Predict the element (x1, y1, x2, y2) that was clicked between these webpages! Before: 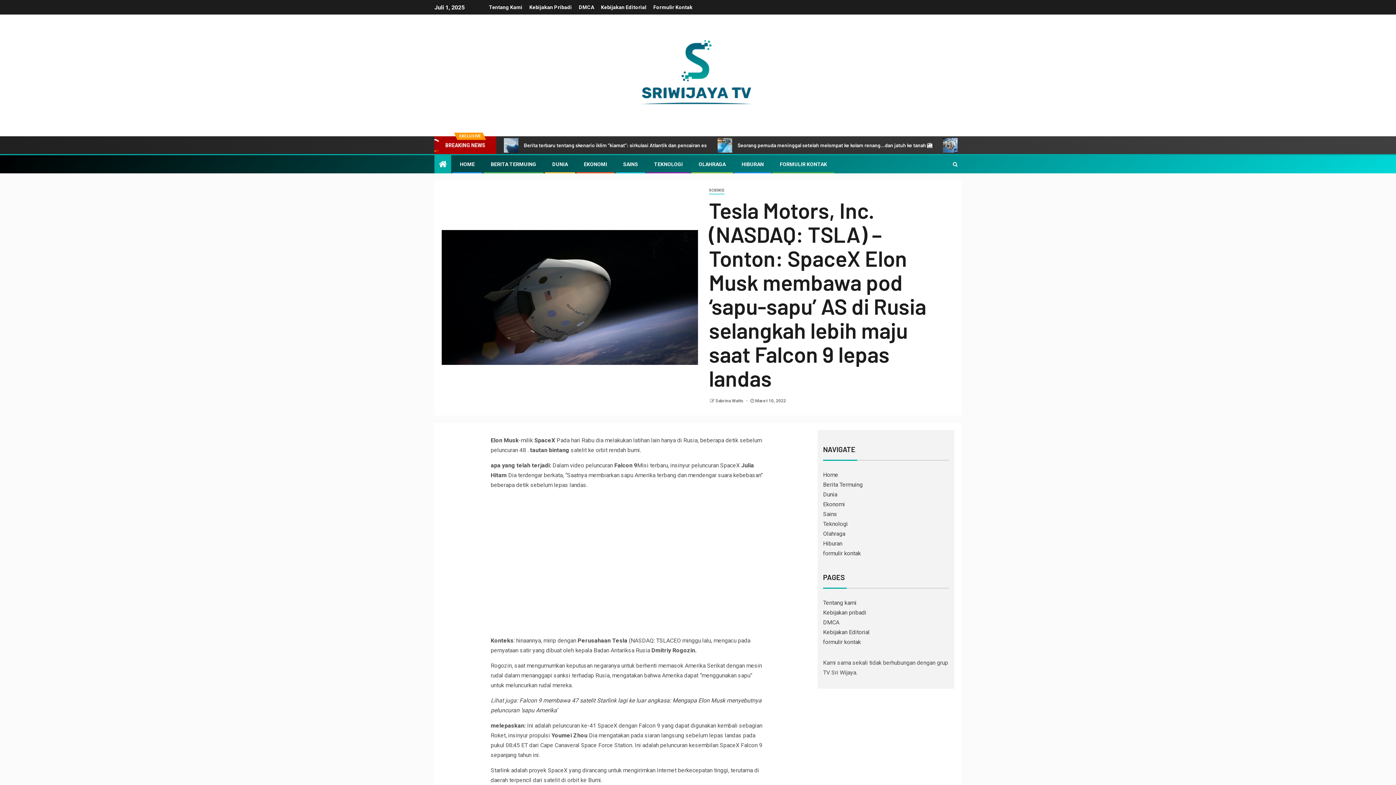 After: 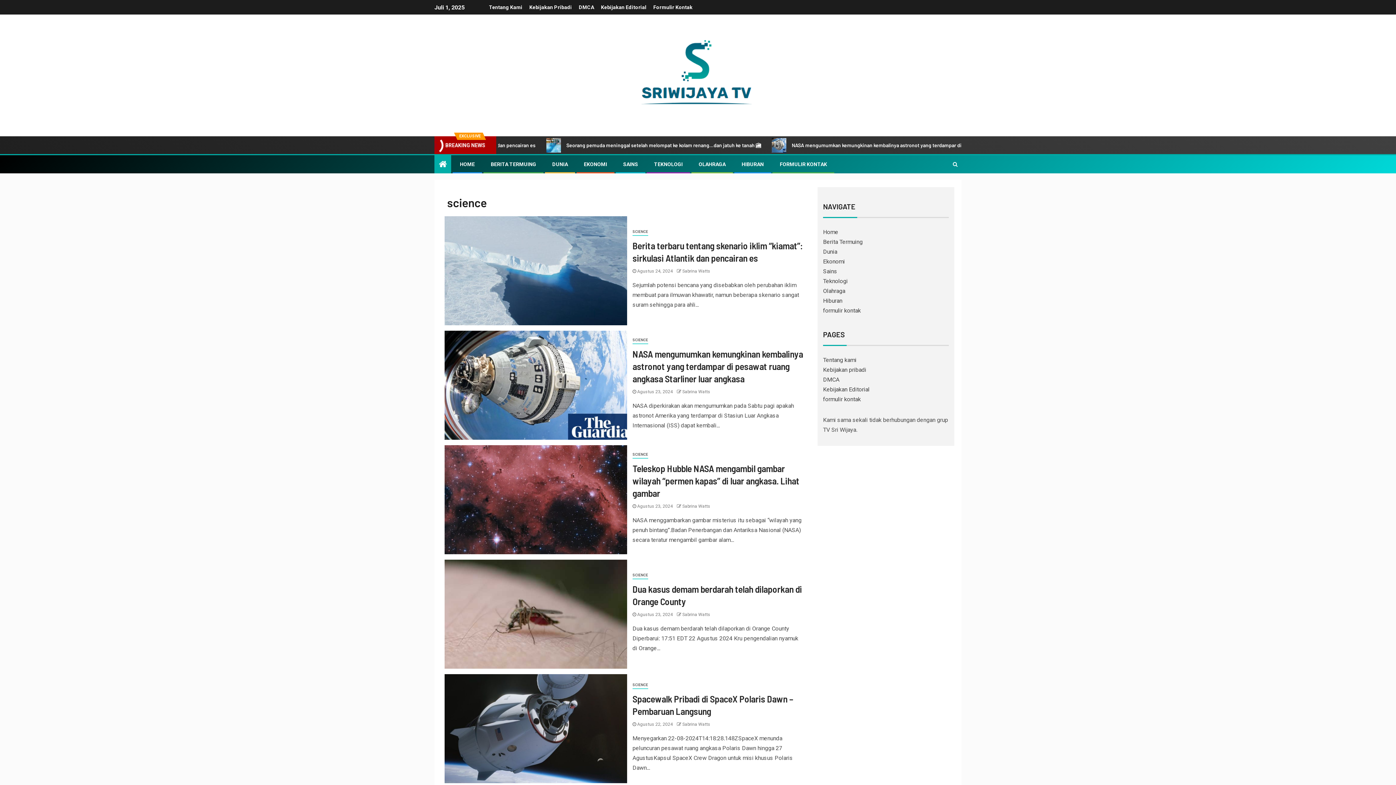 Action: bbox: (823, 510, 837, 517) label: Sains